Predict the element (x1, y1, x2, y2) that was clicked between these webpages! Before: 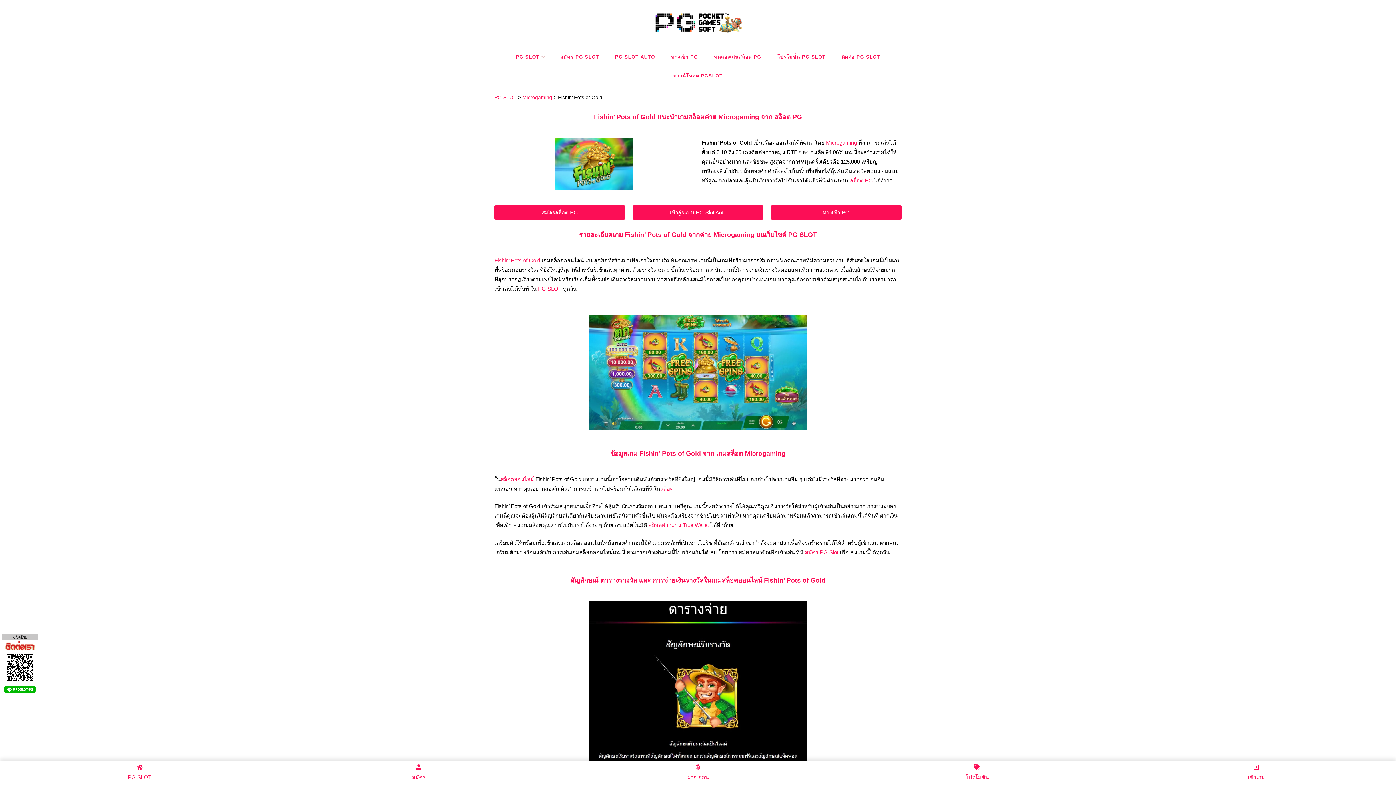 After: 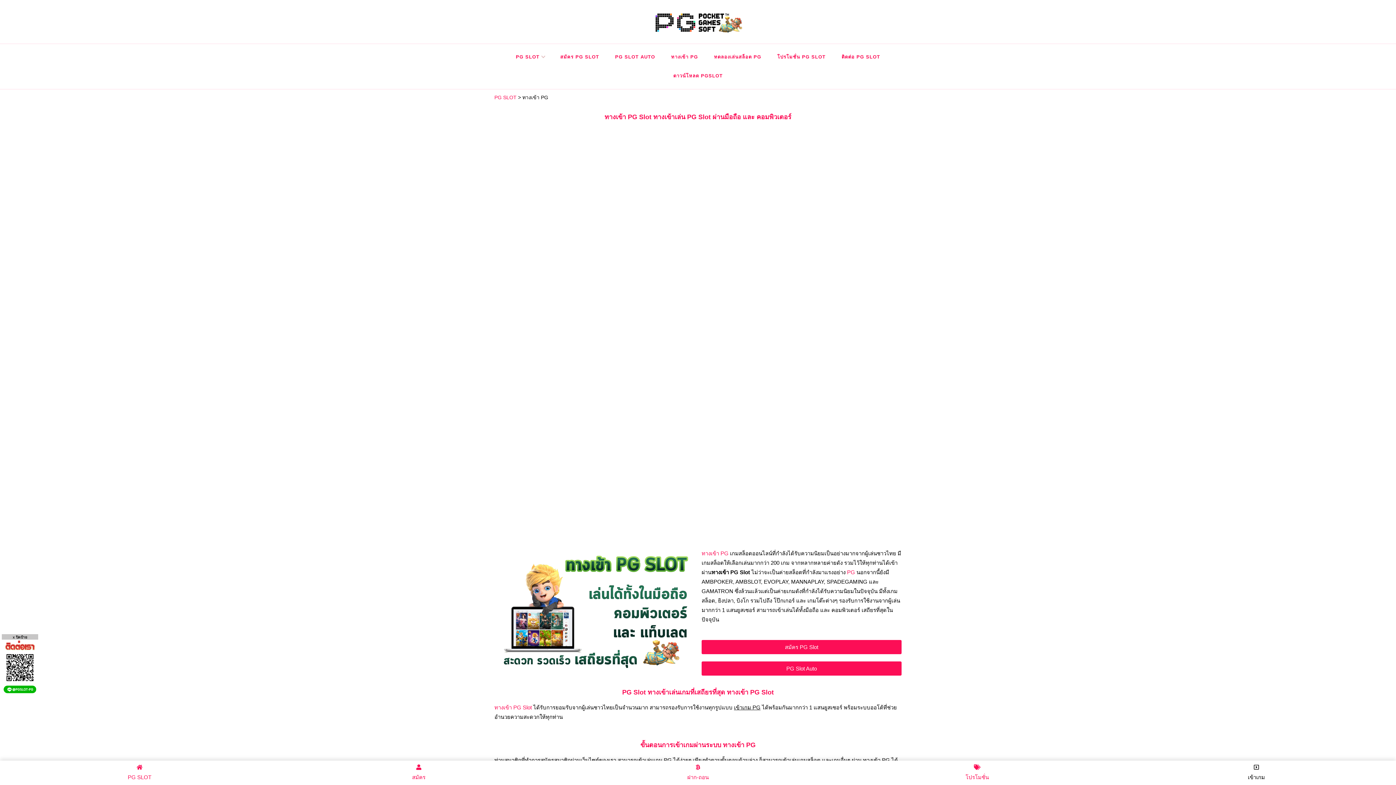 Action: bbox: (1117, 764, 1396, 782) label: เข้าเกม